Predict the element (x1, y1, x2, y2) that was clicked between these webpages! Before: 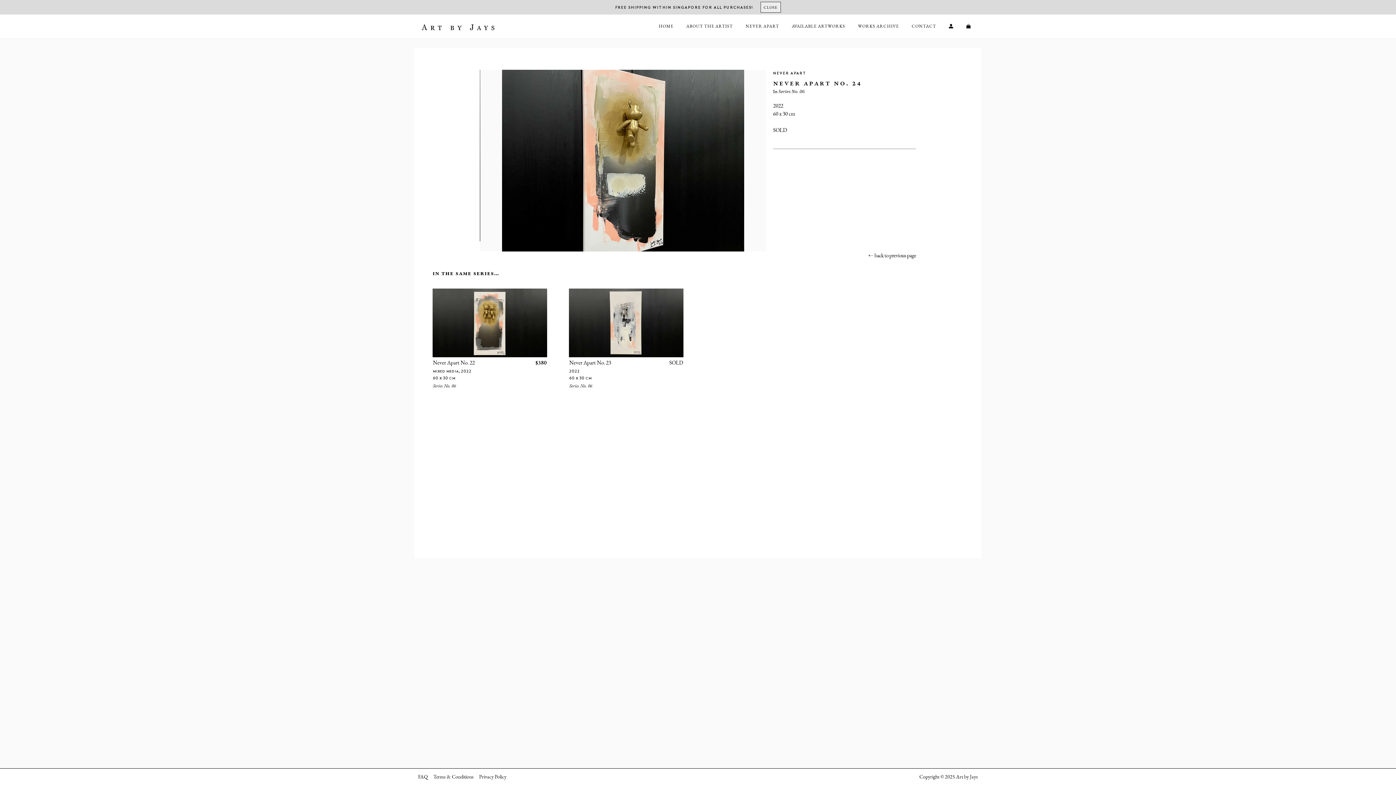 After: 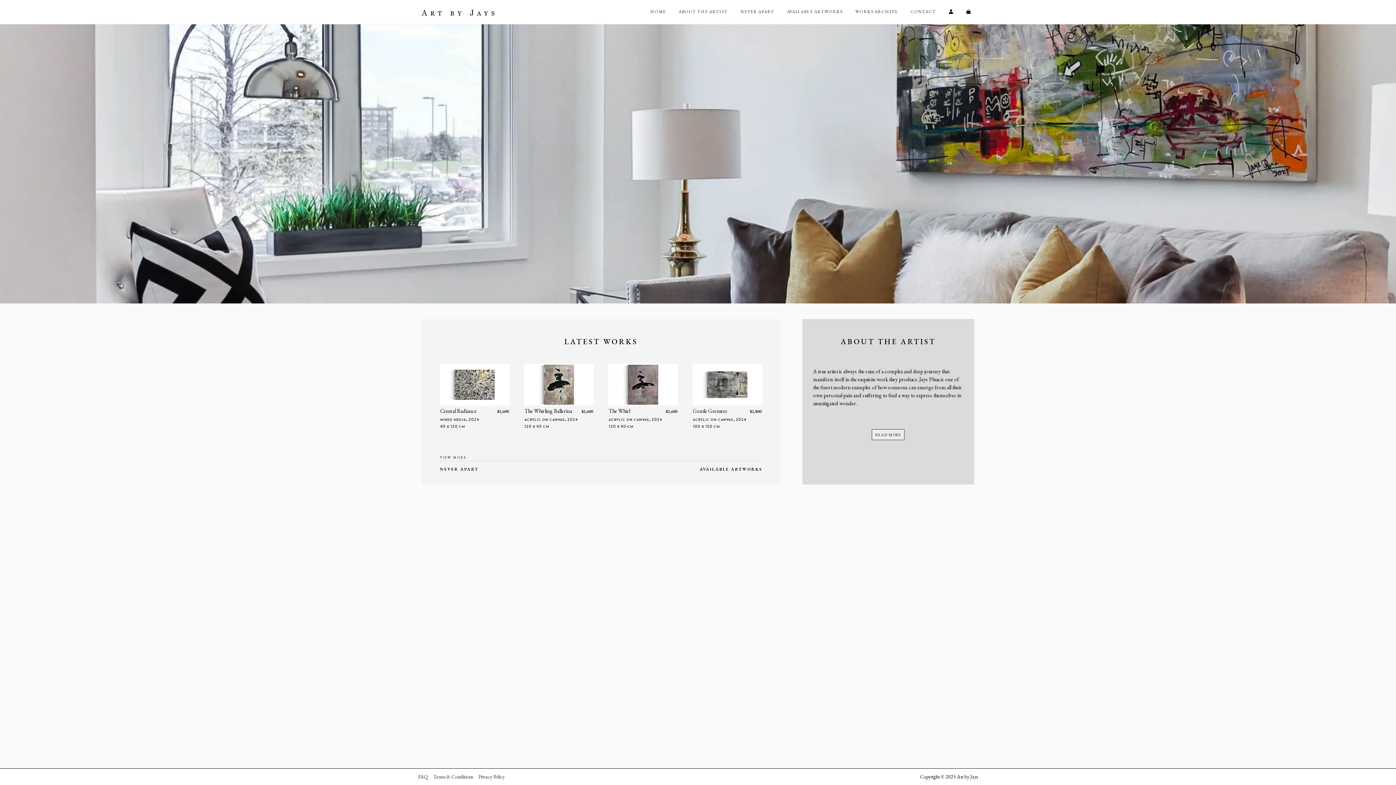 Action: bbox: (421, 31, 494, 37)